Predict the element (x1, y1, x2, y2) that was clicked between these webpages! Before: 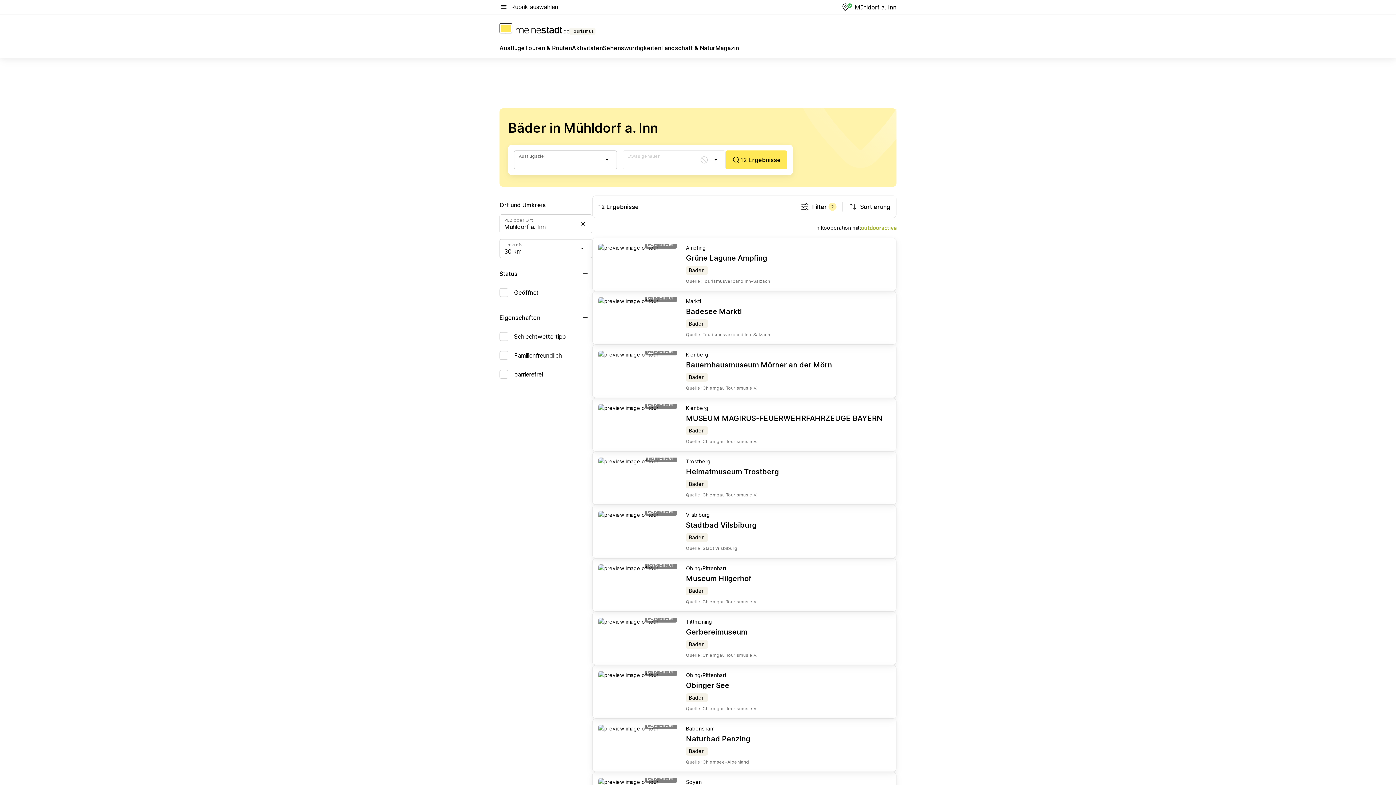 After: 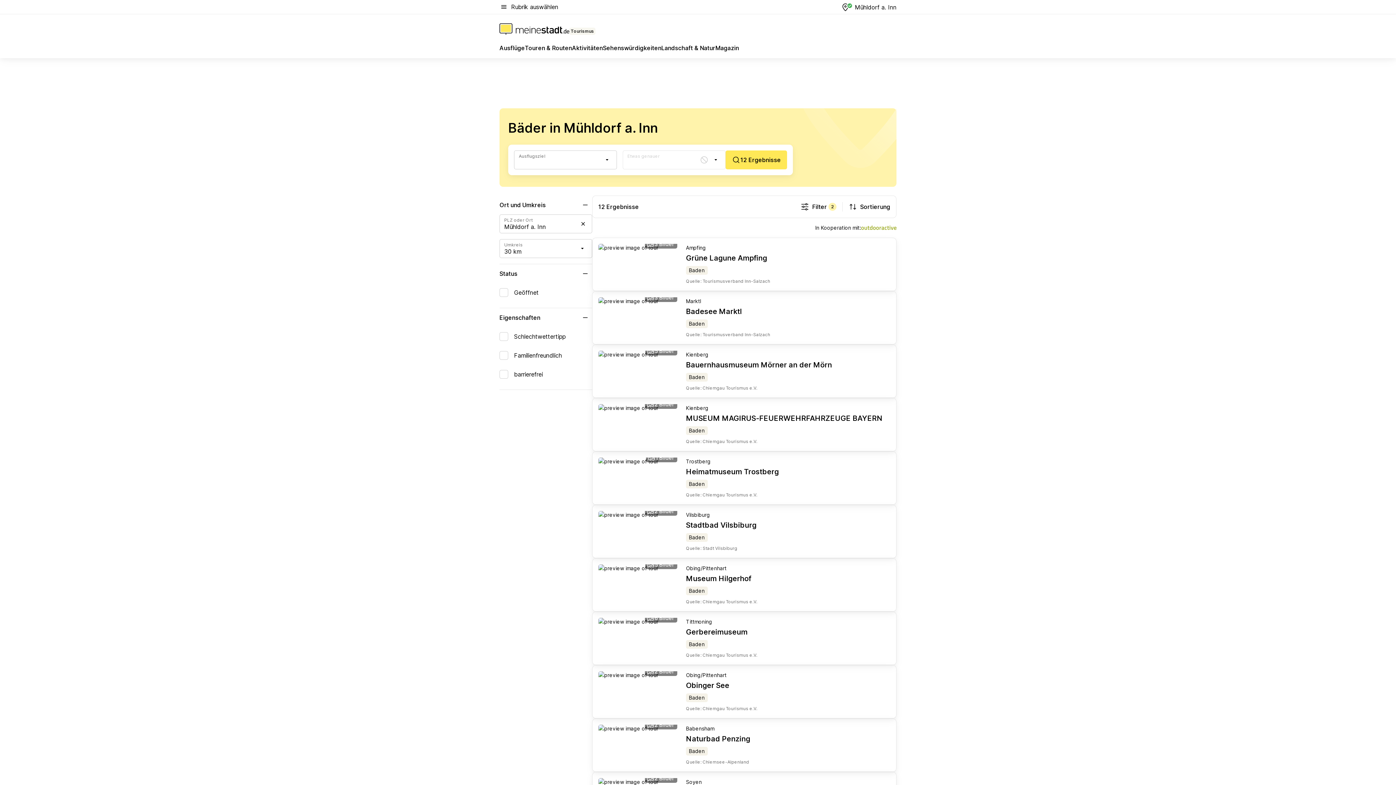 Action: bbox: (686, 627, 757, 637) label: Gerbereimuseum